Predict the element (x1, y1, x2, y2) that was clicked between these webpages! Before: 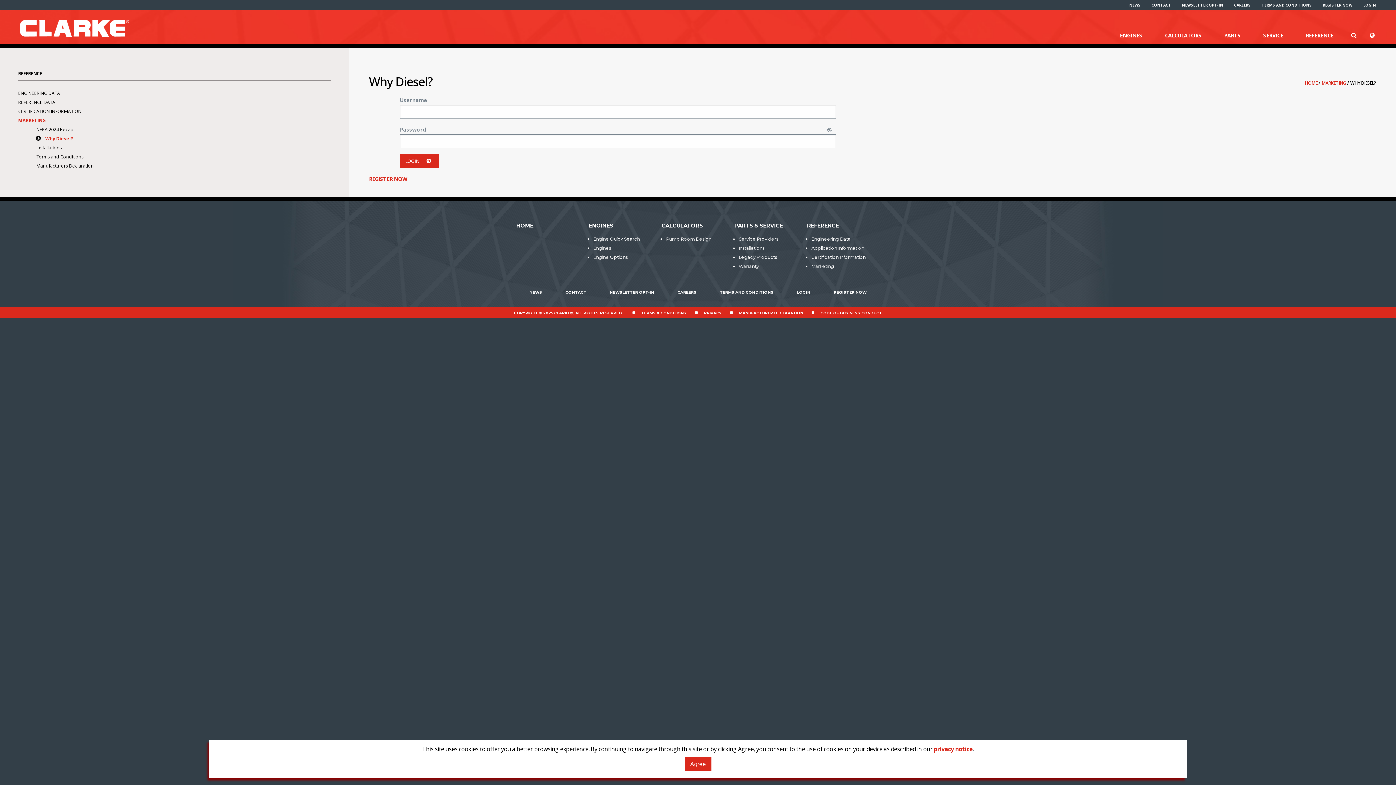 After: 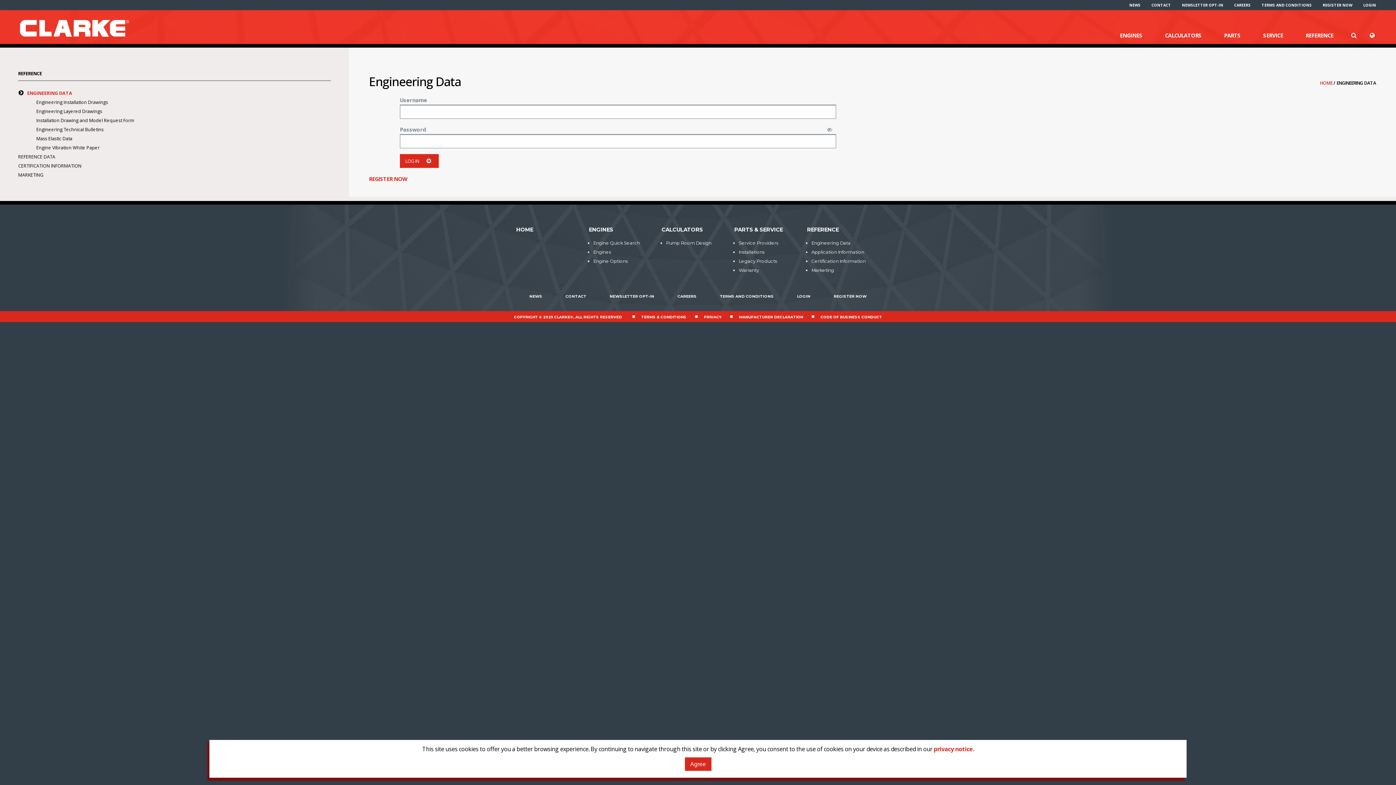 Action: bbox: (18, 70, 41, 76) label: REFERENCE